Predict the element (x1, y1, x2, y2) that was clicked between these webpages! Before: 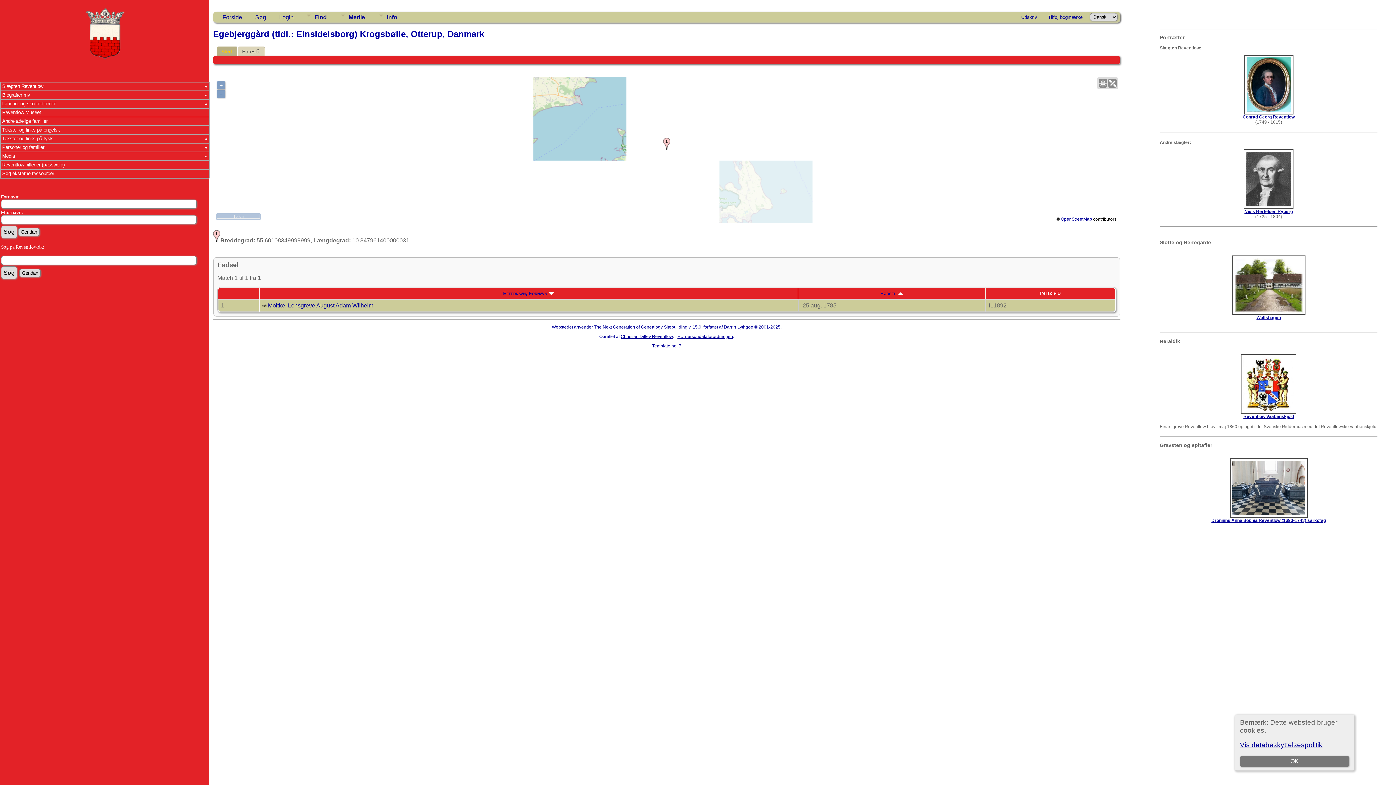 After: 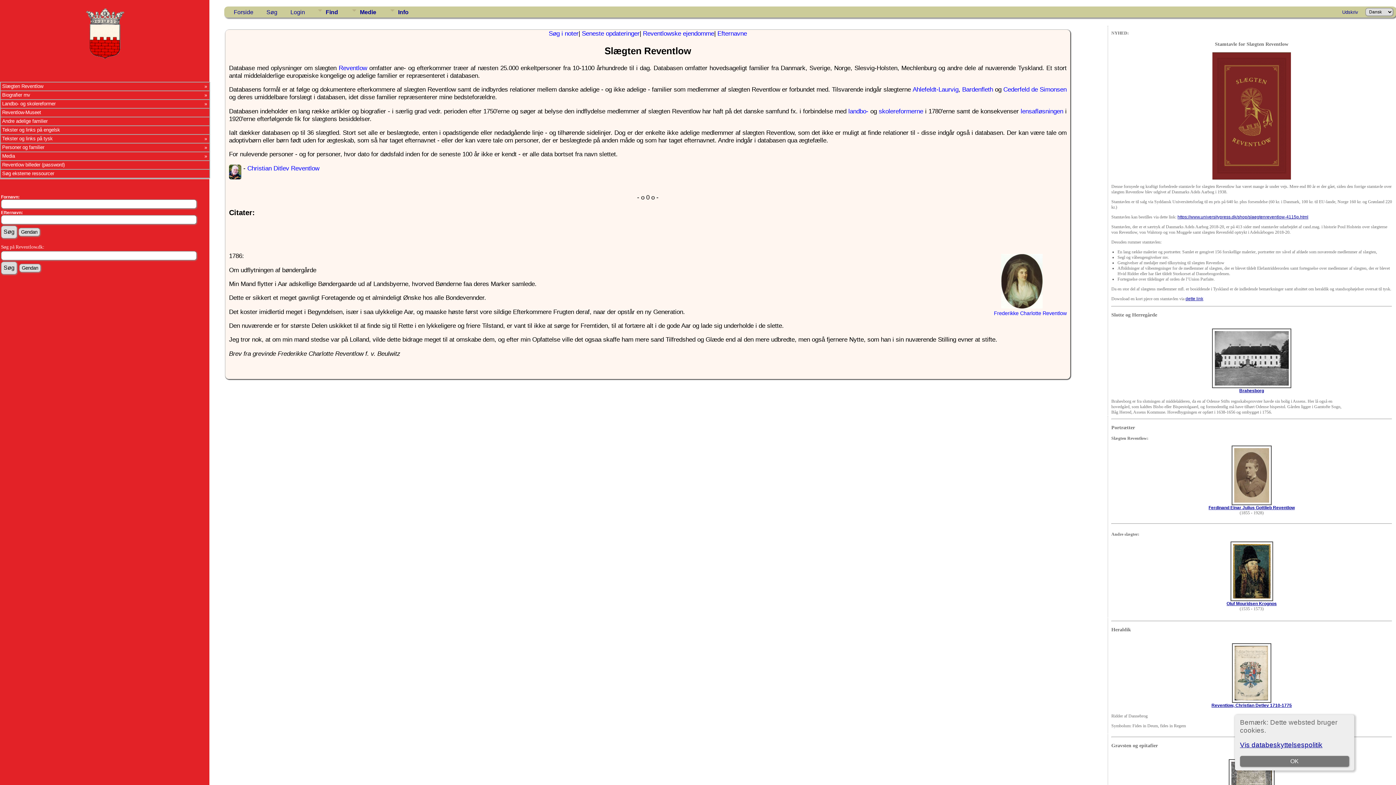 Action: bbox: (0, 82, 209, 90) label: Slægten Reventlow